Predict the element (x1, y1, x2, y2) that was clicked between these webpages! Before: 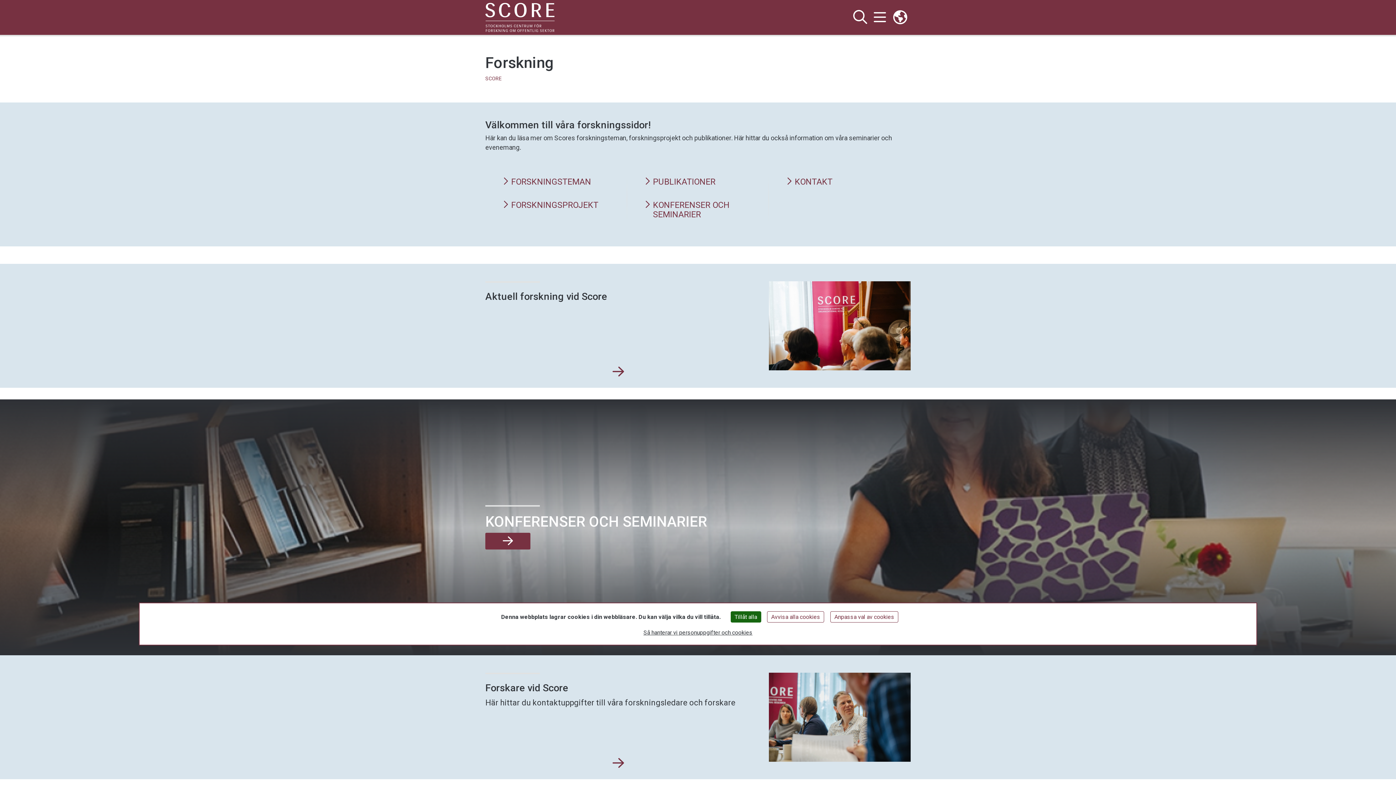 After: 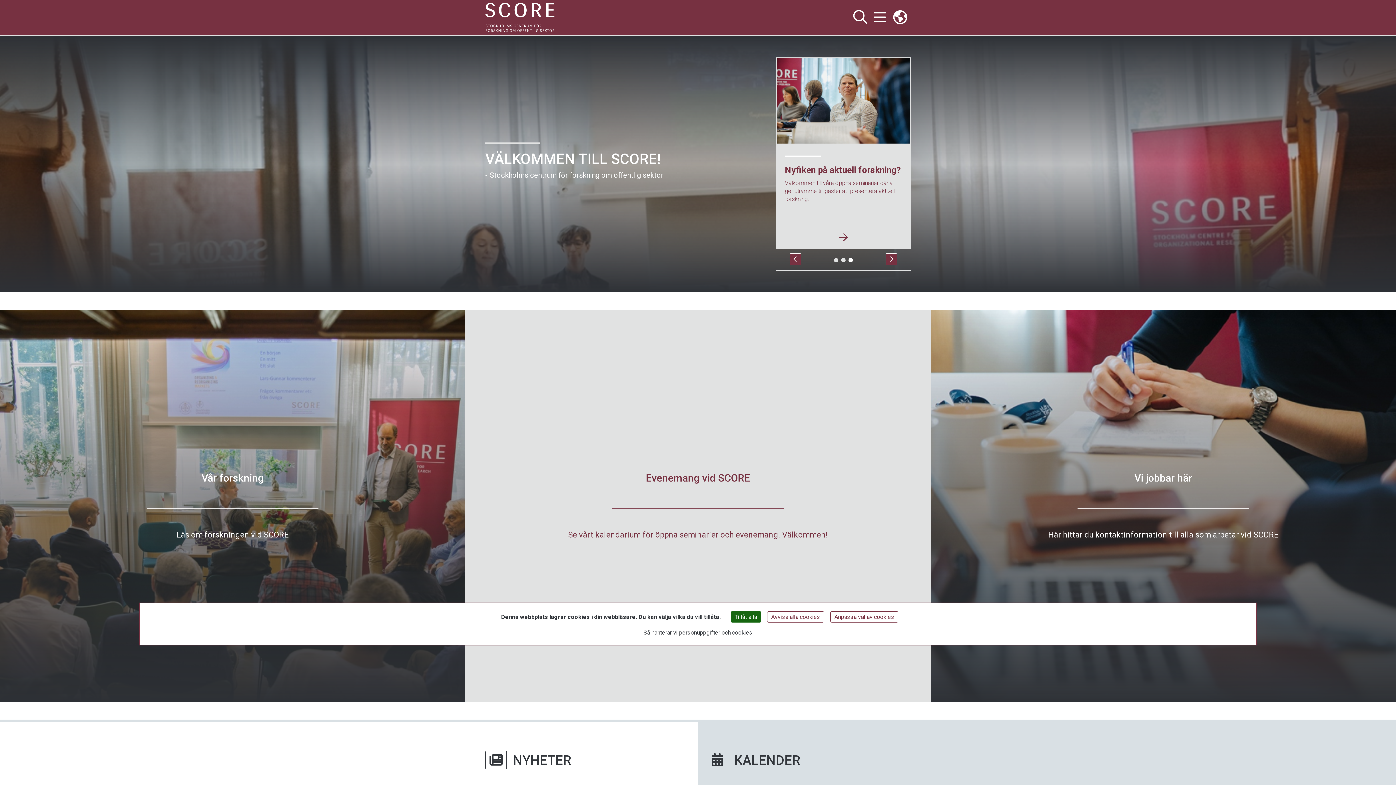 Action: bbox: (485, 2, 560, 32)